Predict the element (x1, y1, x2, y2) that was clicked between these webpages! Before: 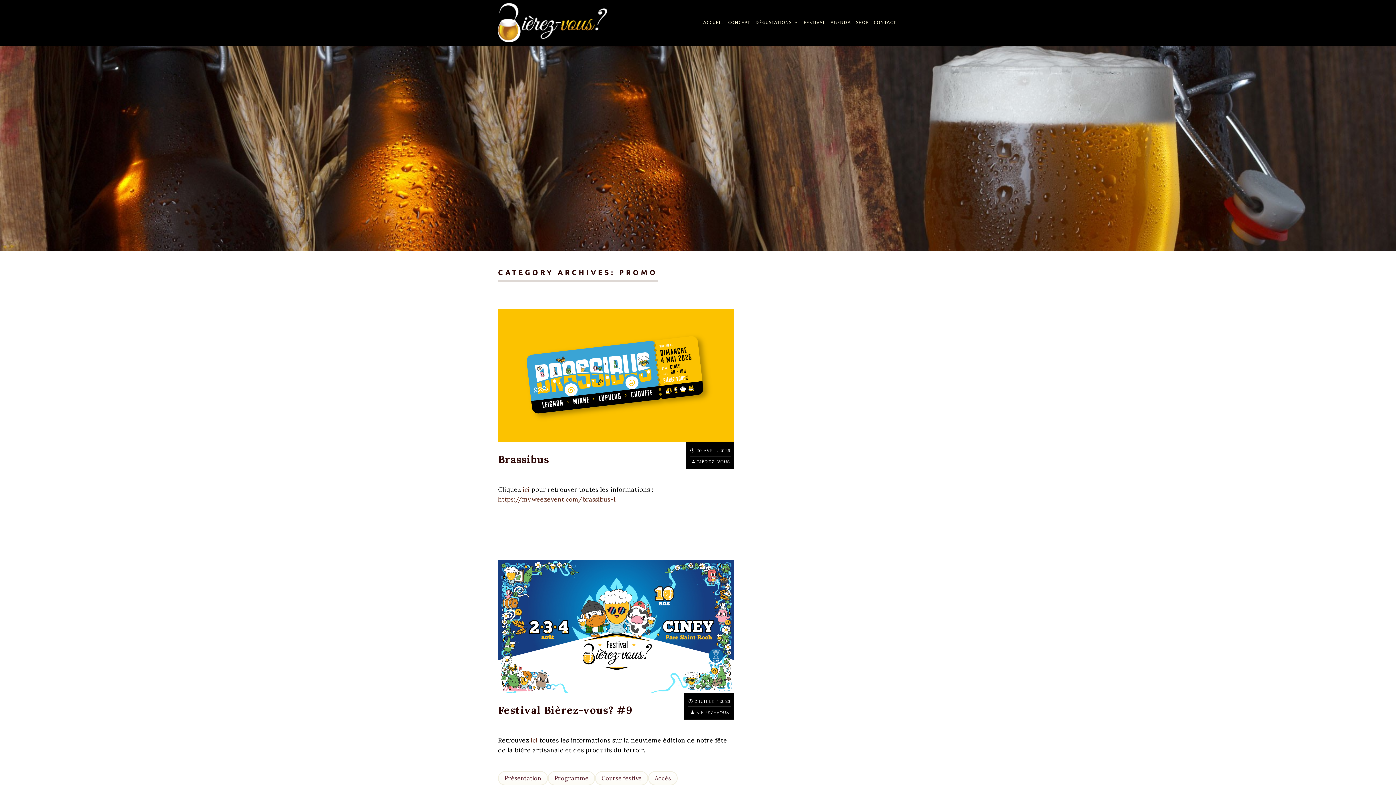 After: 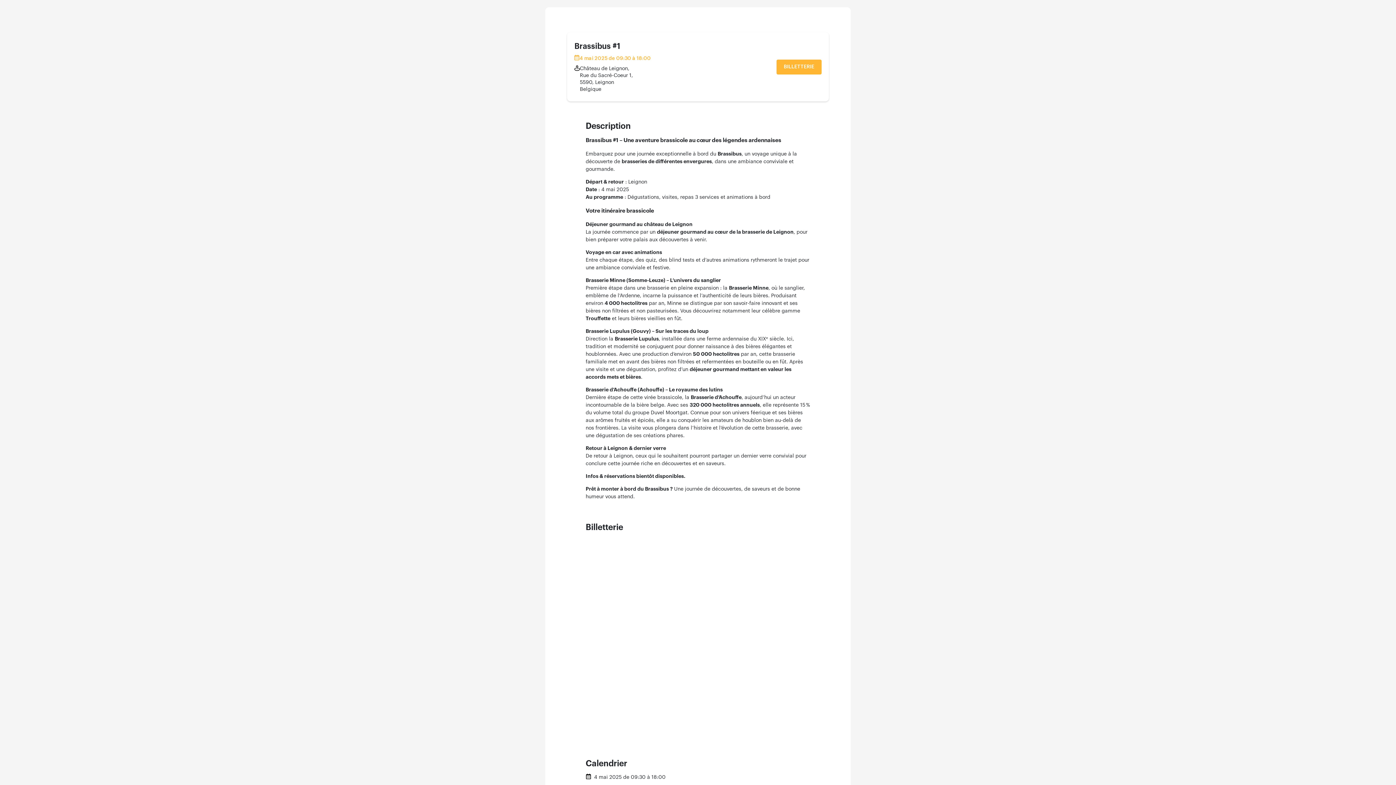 Action: bbox: (522, 485, 529, 493) label: ici